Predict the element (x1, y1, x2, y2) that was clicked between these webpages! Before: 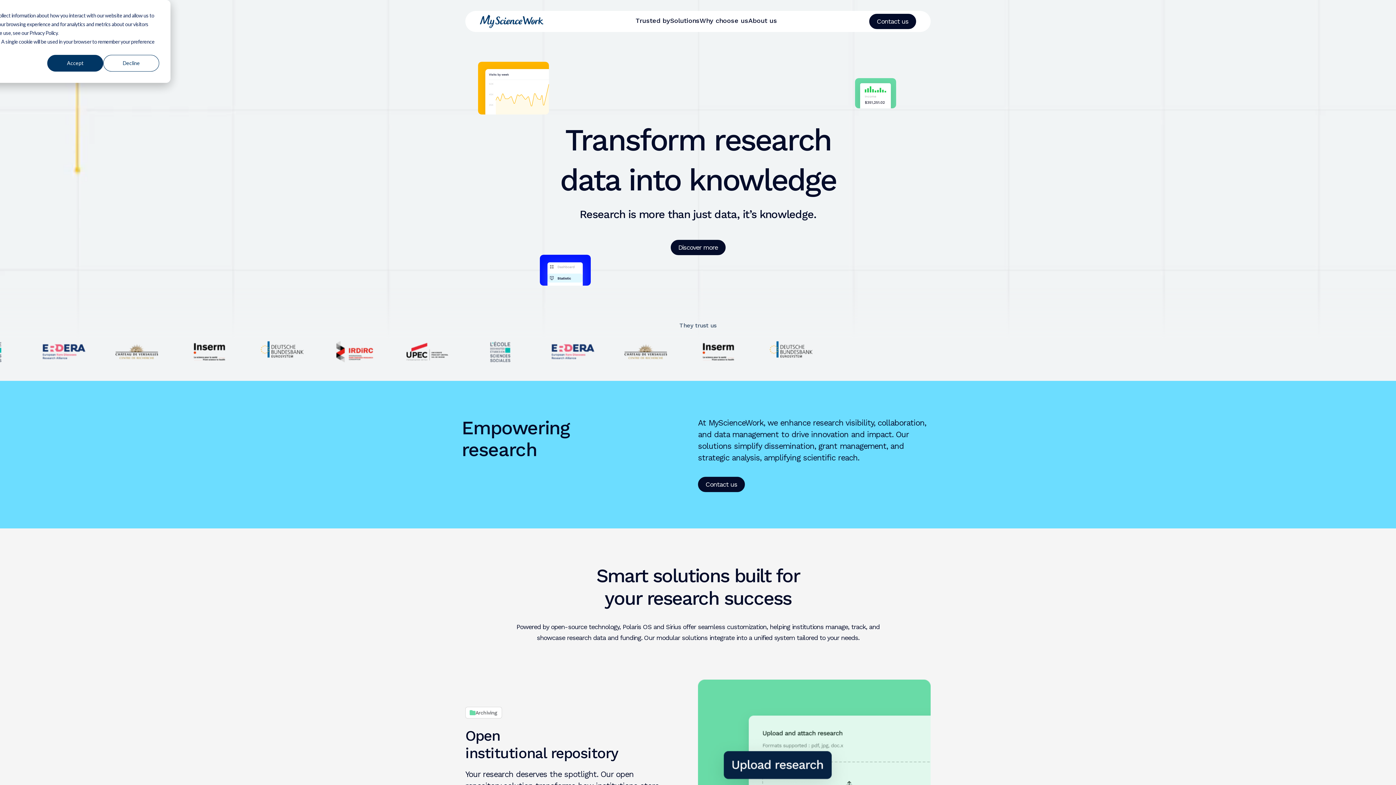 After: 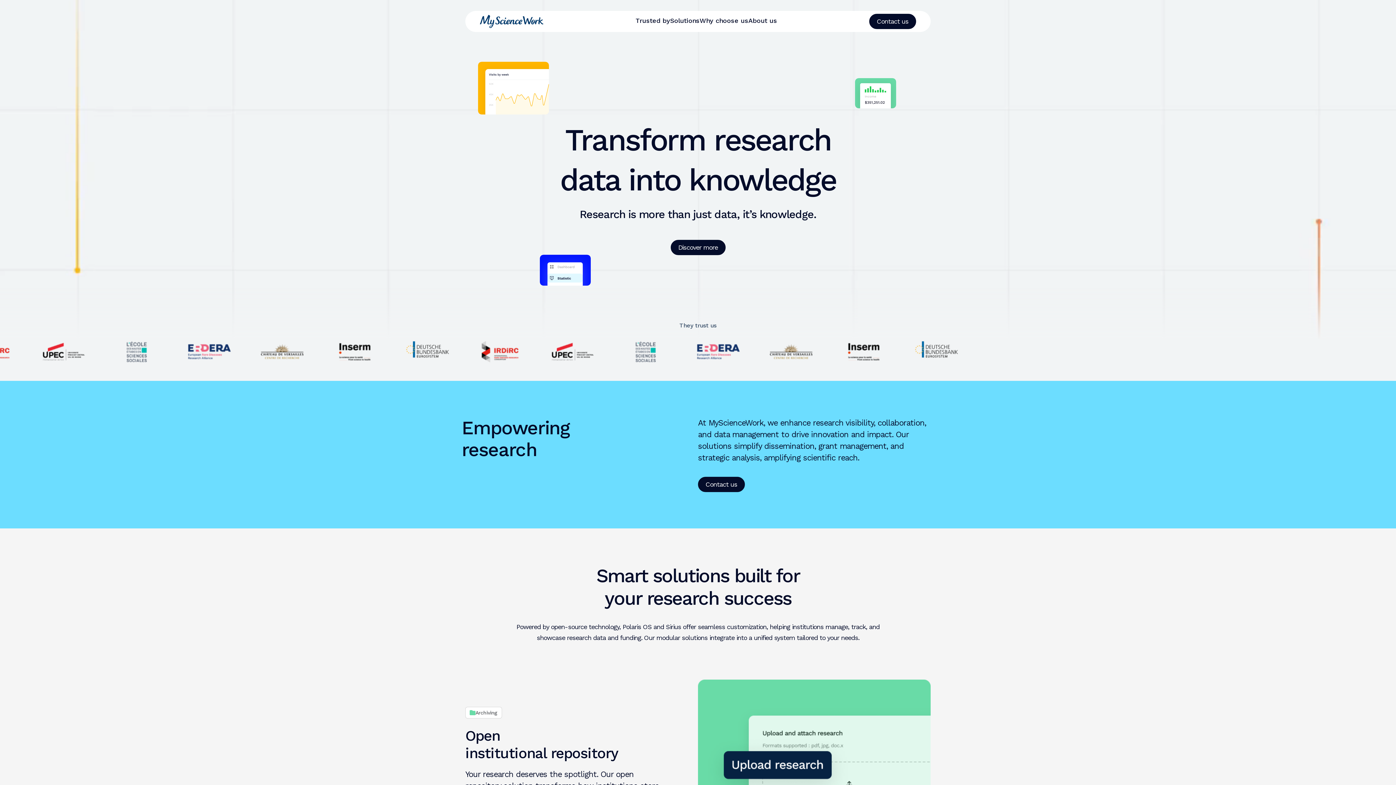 Action: label: Accept bbox: (47, 54, 103, 71)